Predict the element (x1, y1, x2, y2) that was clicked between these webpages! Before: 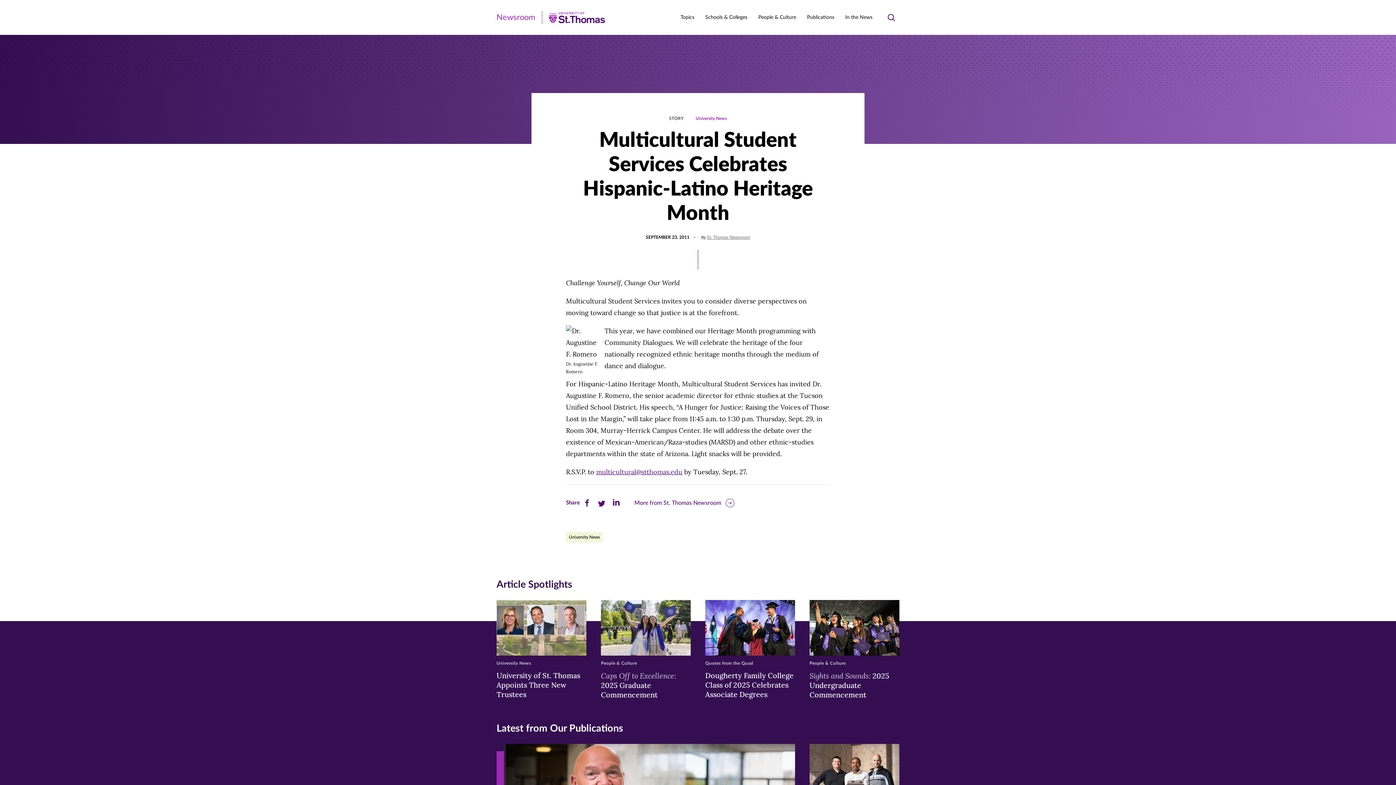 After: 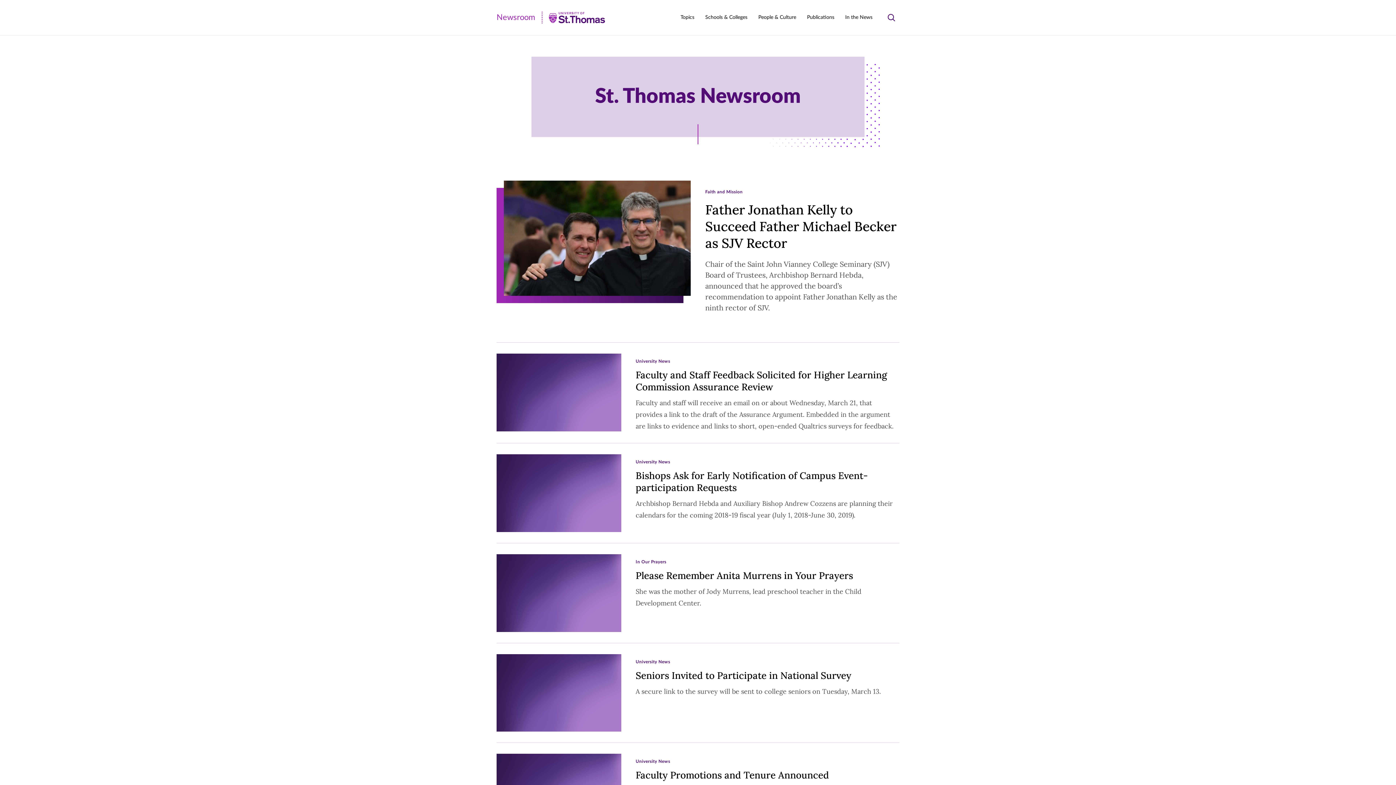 Action: label: More from St. Thomas Newsroom bbox: (634, 498, 734, 508)